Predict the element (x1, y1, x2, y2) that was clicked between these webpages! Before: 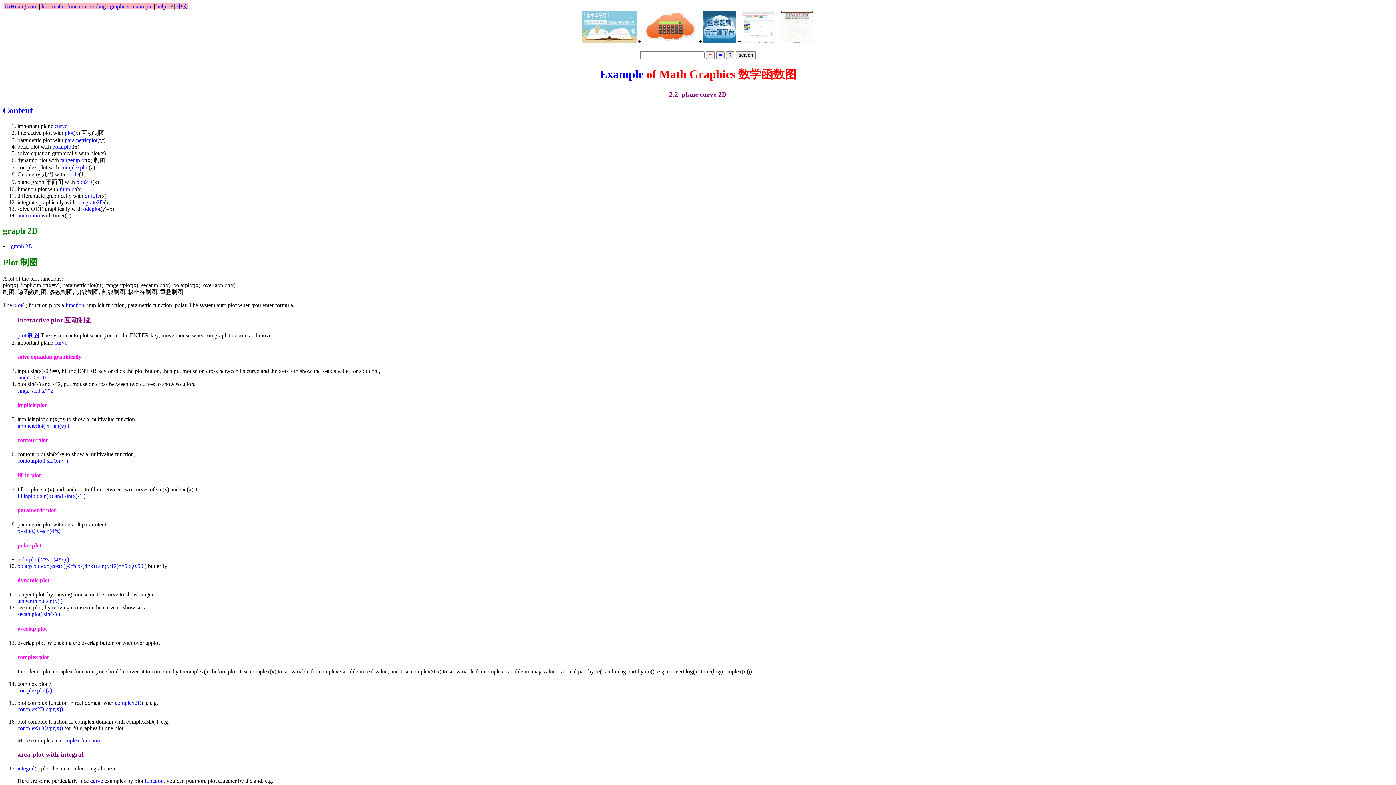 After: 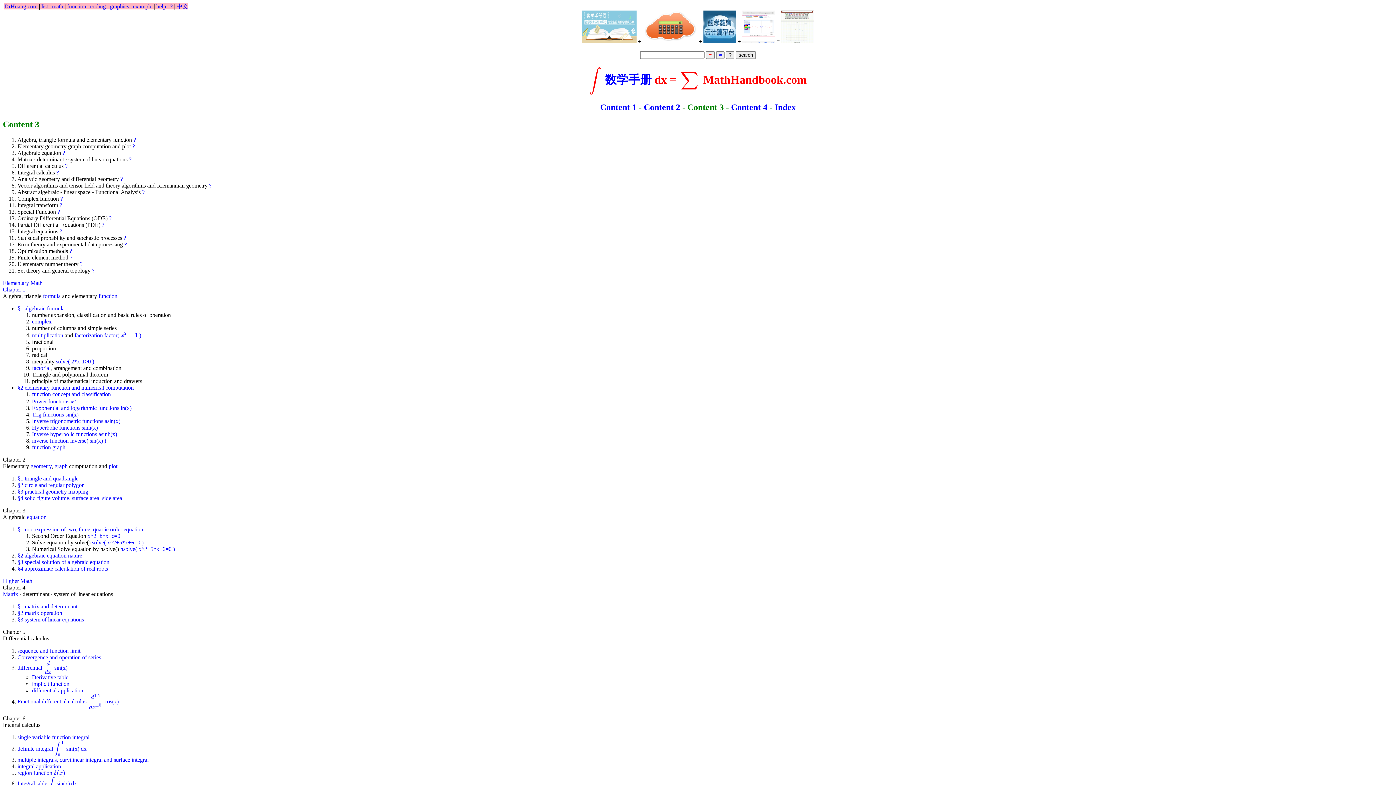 Action: label: integral bbox: (17, 765, 34, 771)